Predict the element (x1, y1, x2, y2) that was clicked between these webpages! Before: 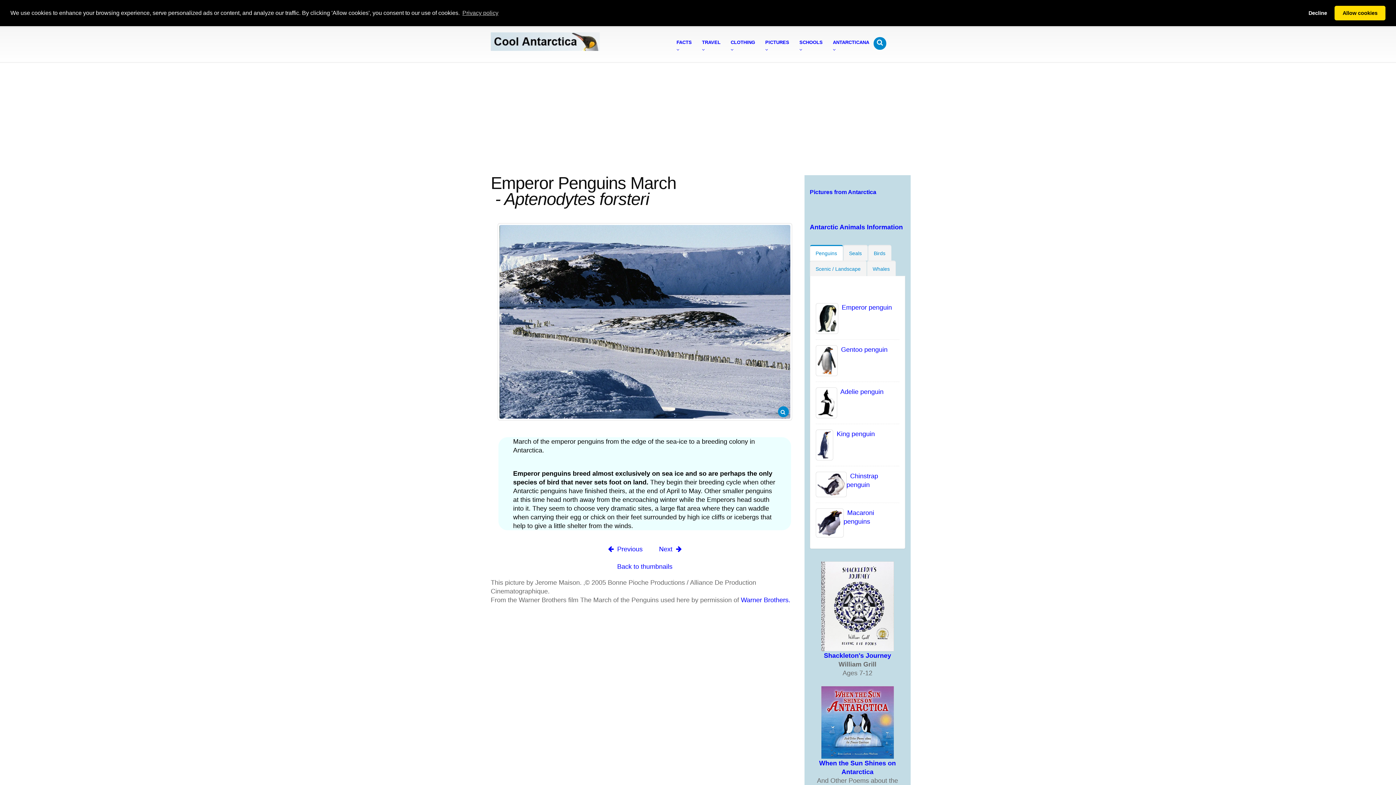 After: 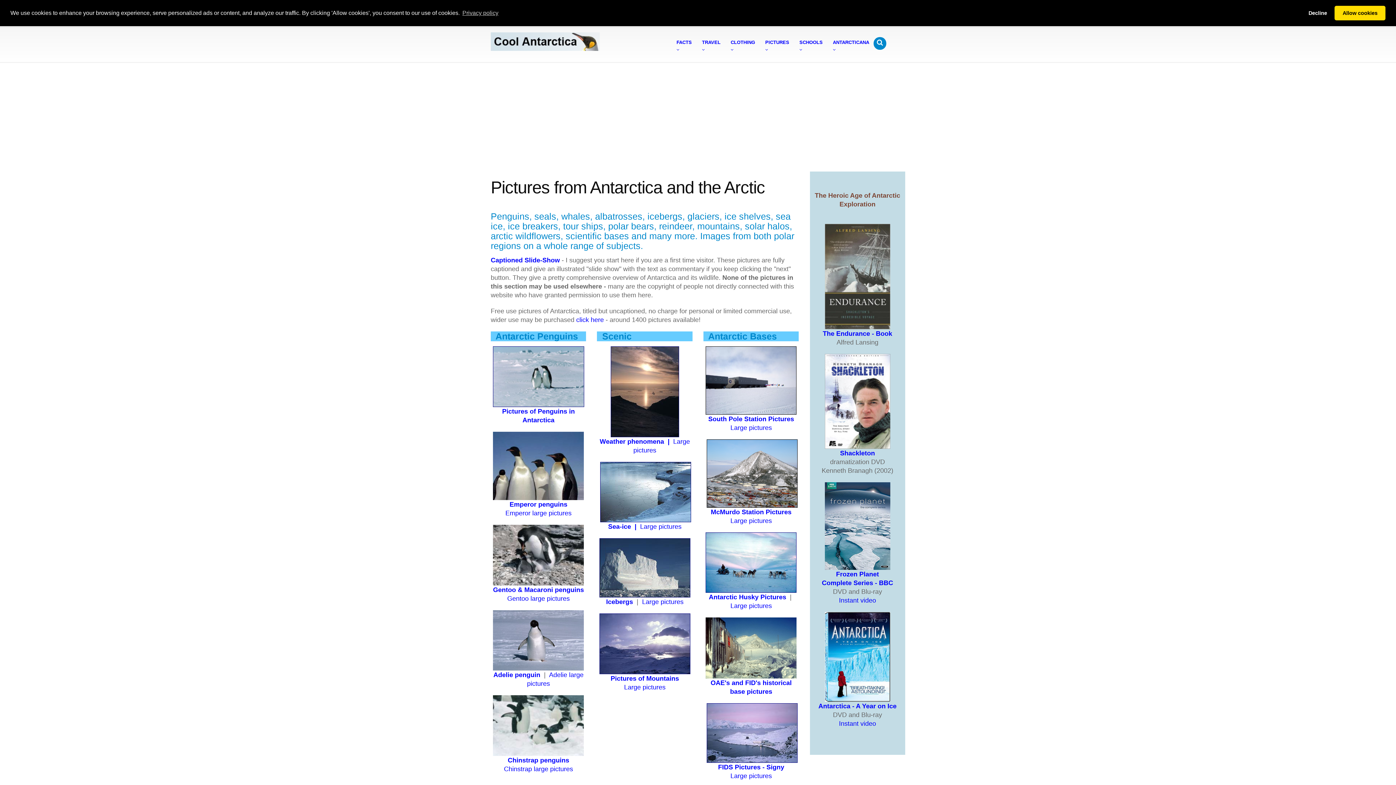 Action: label: Pictures from Antarctica bbox: (810, 188, 876, 195)